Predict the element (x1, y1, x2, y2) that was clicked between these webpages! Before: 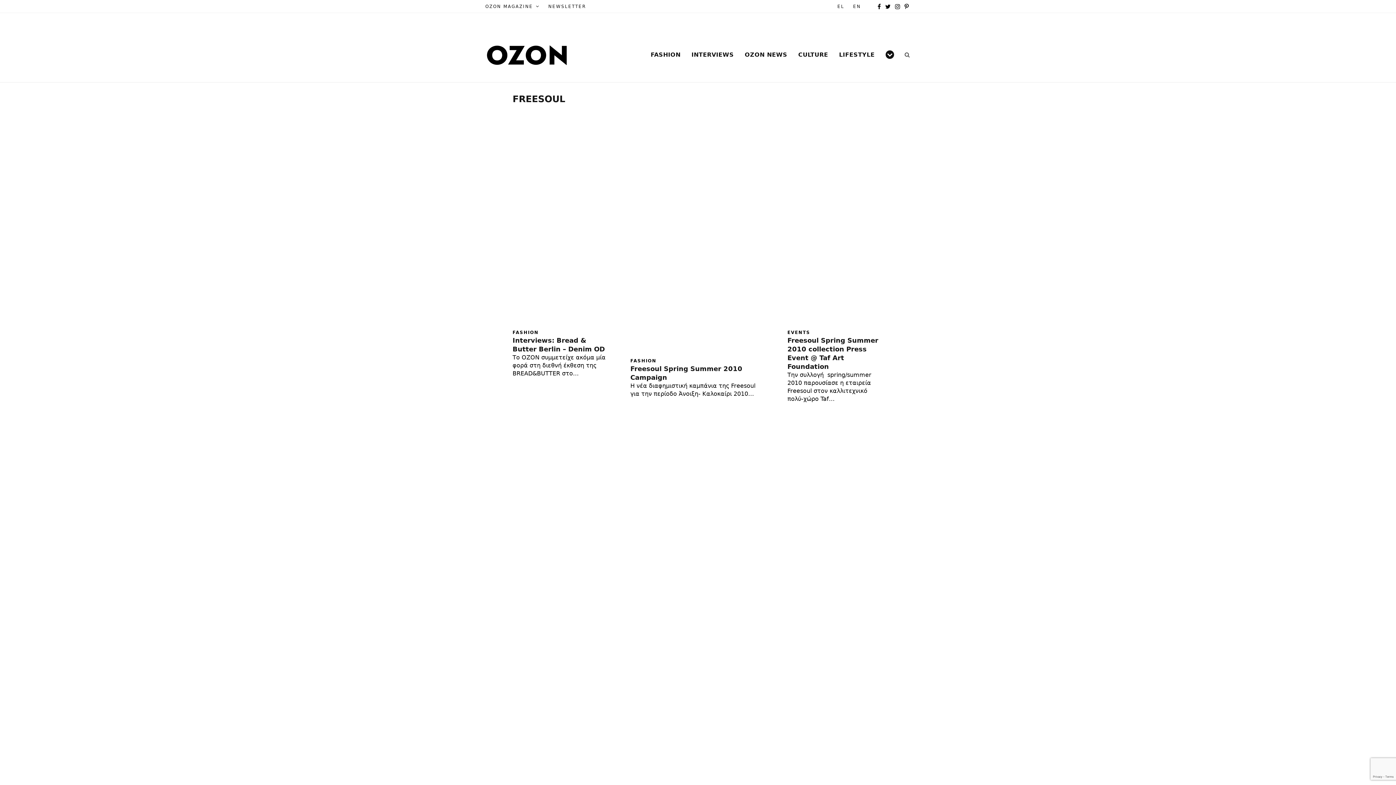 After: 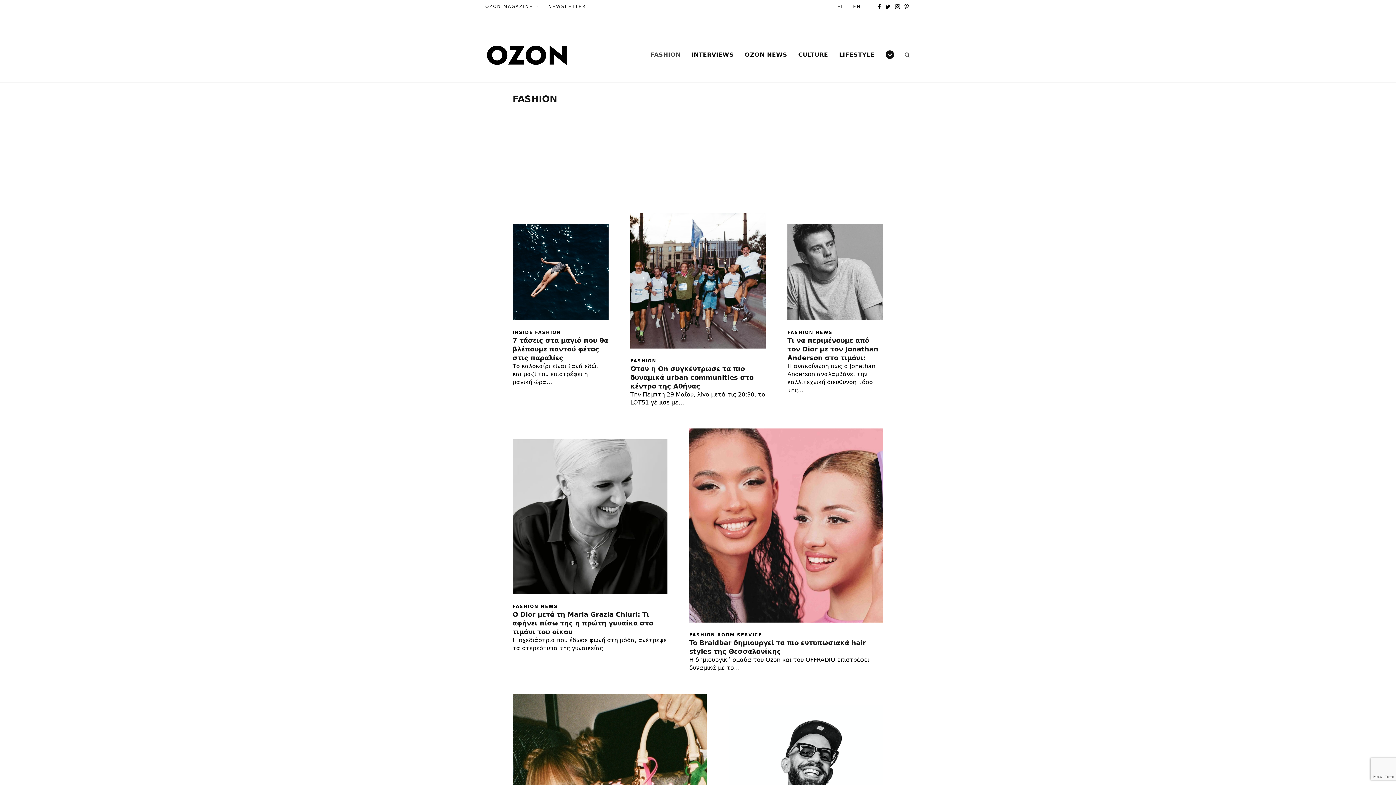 Action: label: FASHION bbox: (512, 329, 538, 336)